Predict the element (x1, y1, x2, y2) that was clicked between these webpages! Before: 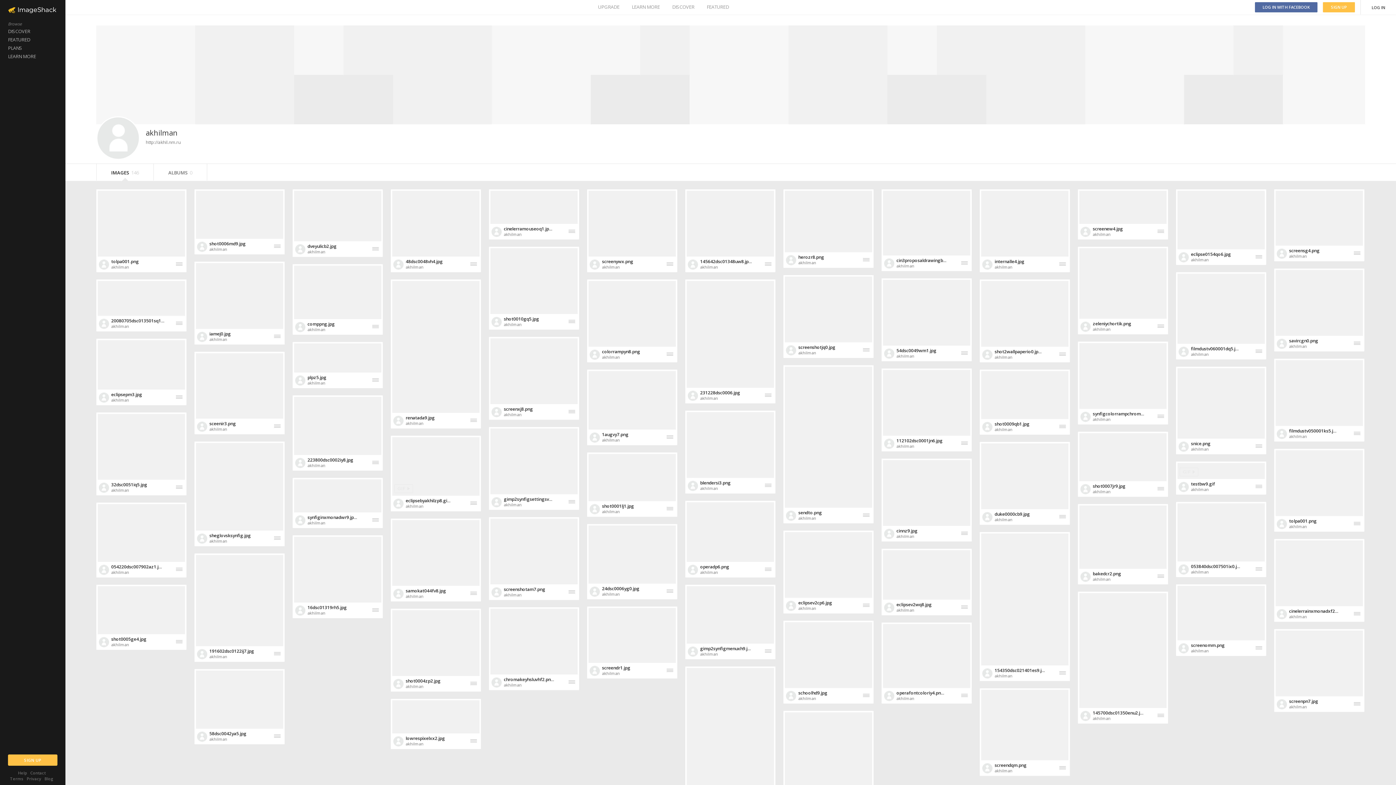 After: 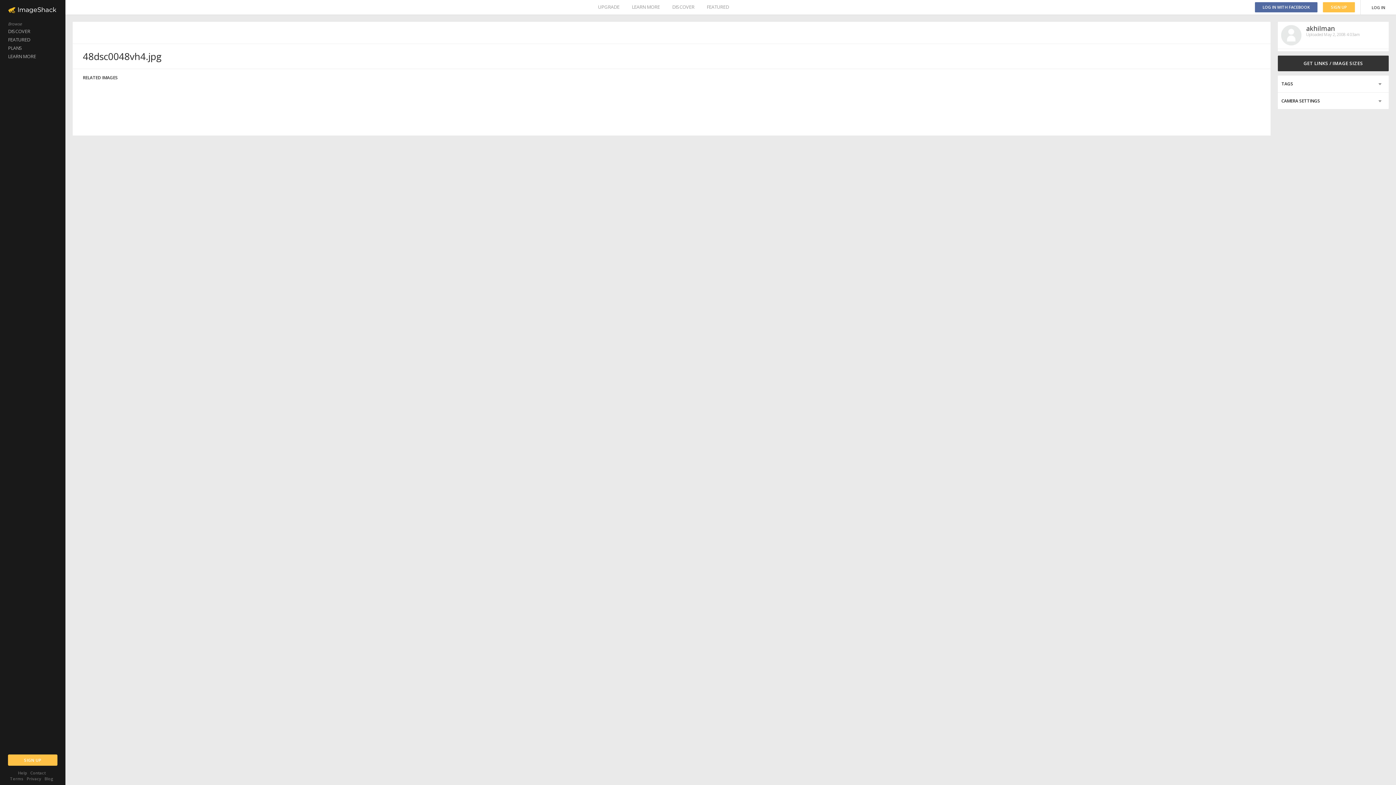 Action: bbox: (392, 190, 479, 256)